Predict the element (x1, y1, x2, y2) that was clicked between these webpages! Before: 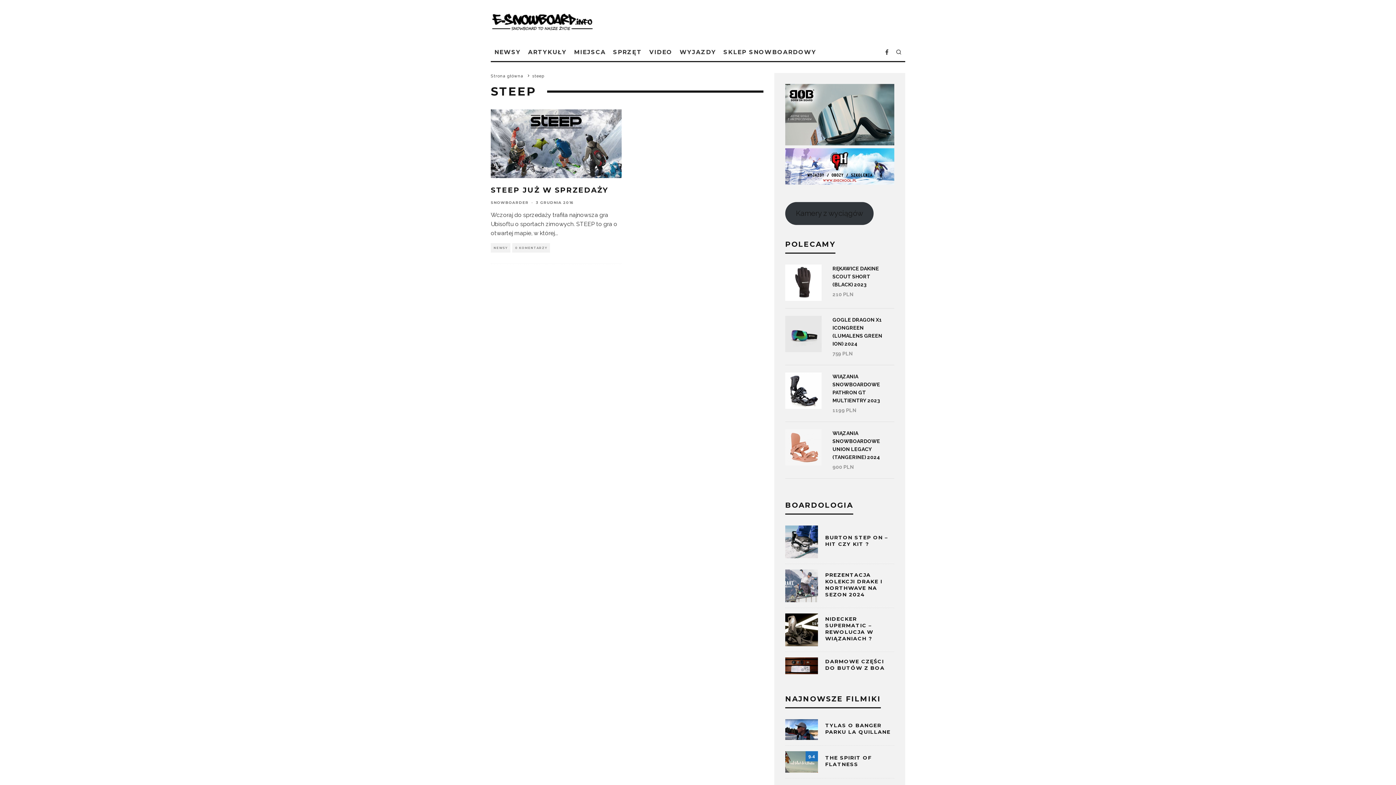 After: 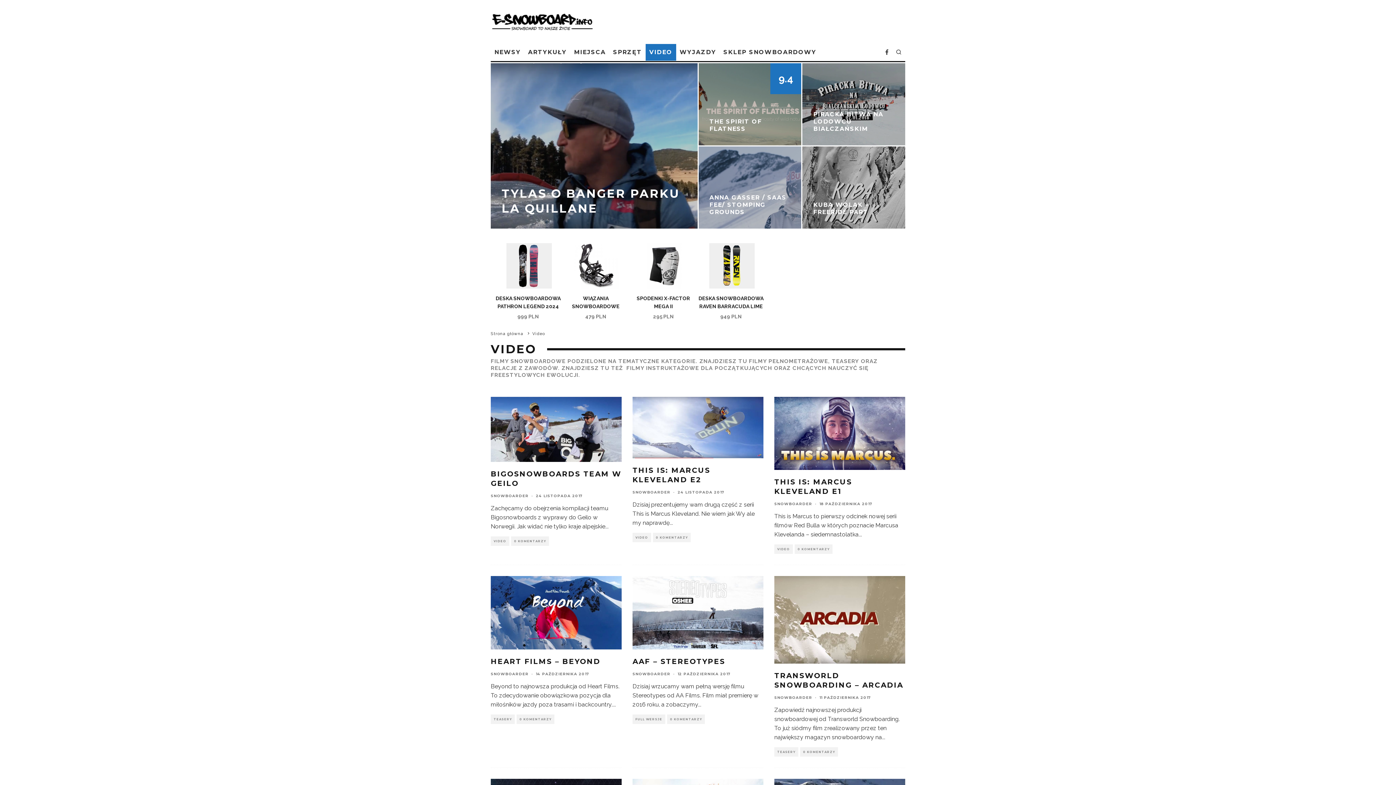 Action: bbox: (645, 44, 676, 60) label: VIDEO